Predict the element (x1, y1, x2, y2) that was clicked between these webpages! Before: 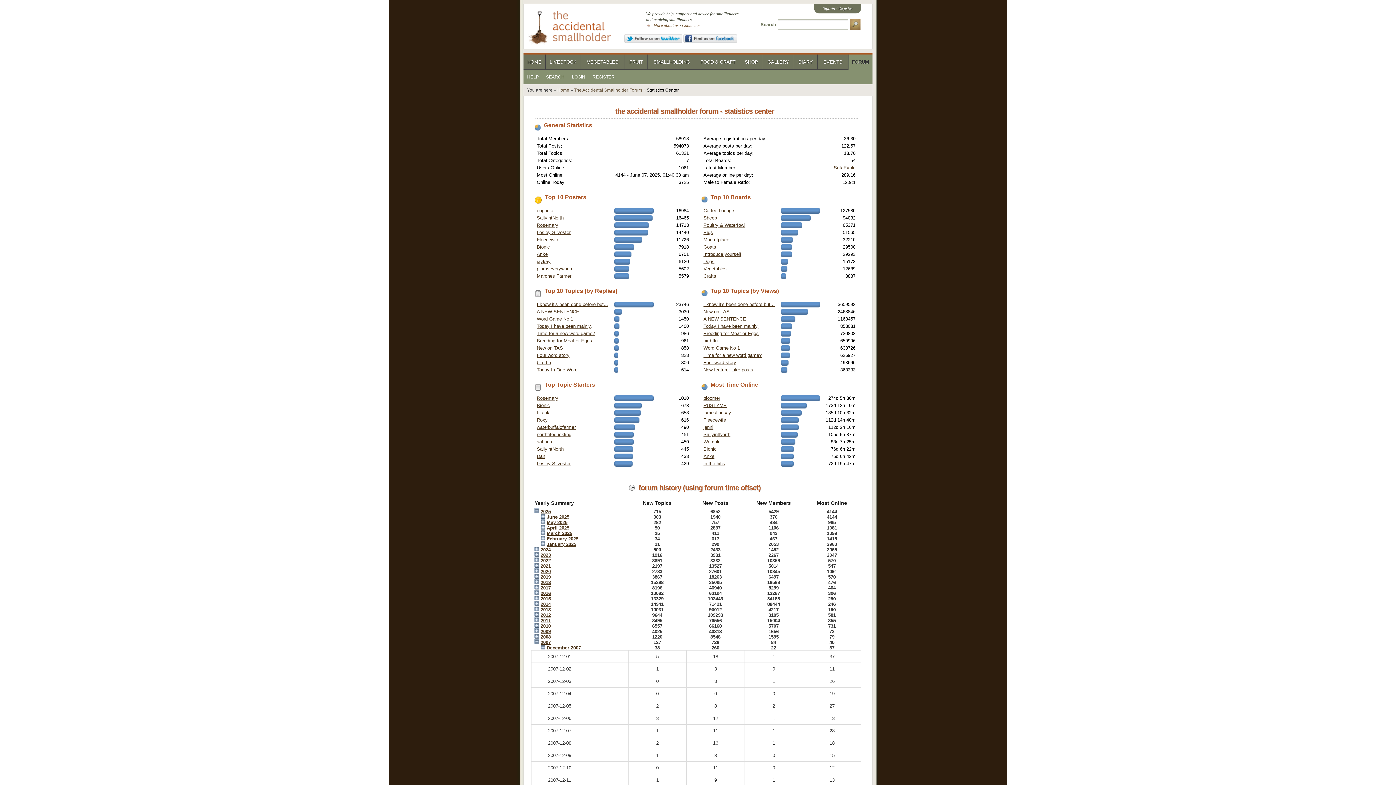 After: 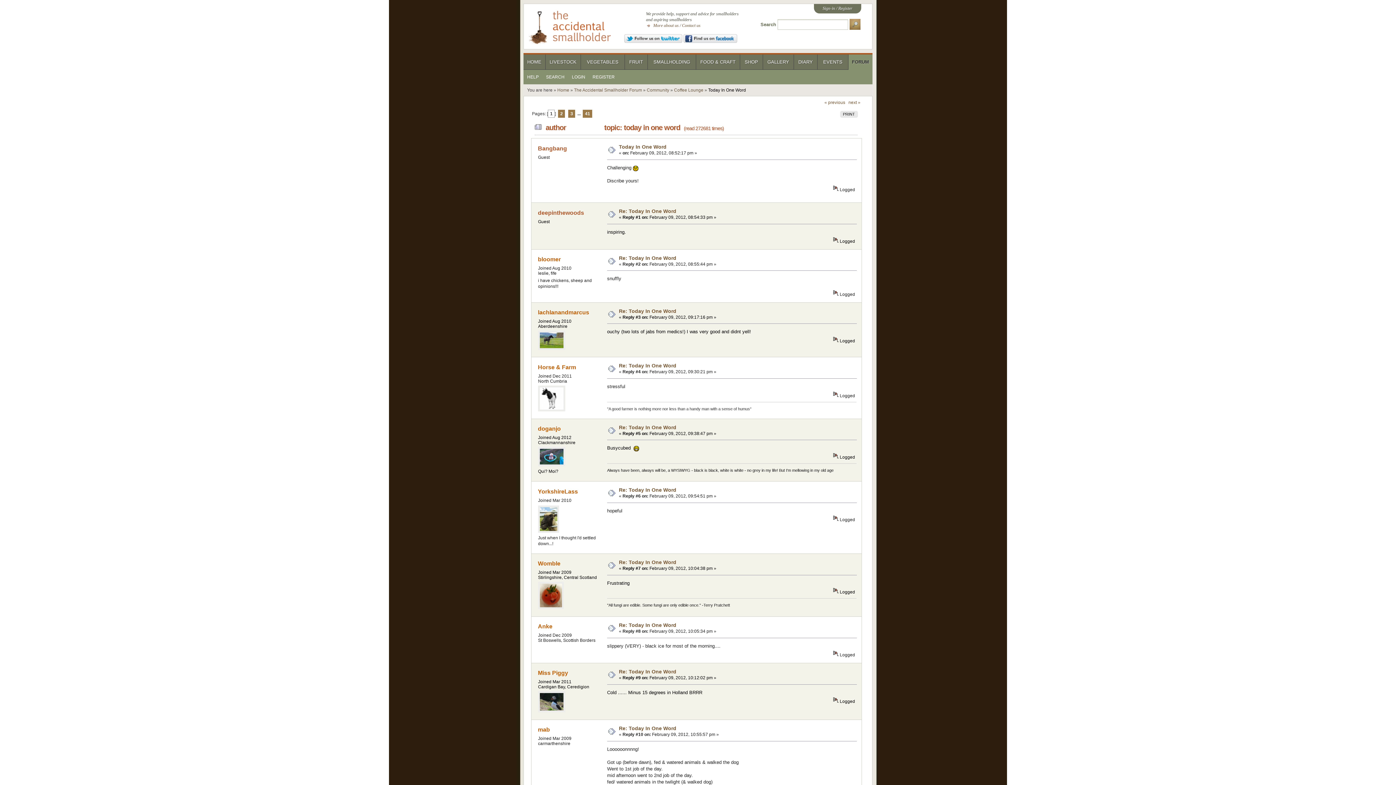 Action: label: Today In One Word bbox: (536, 367, 577, 372)